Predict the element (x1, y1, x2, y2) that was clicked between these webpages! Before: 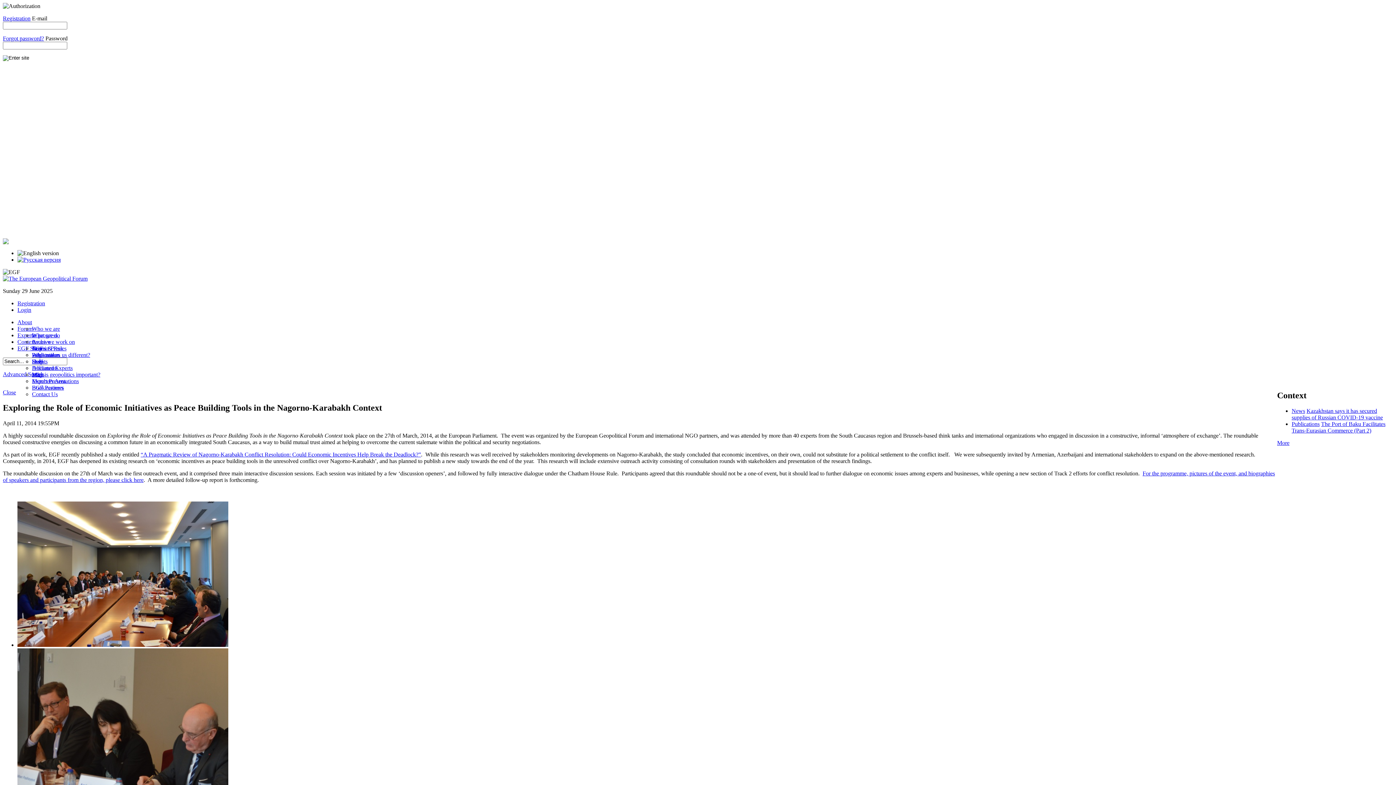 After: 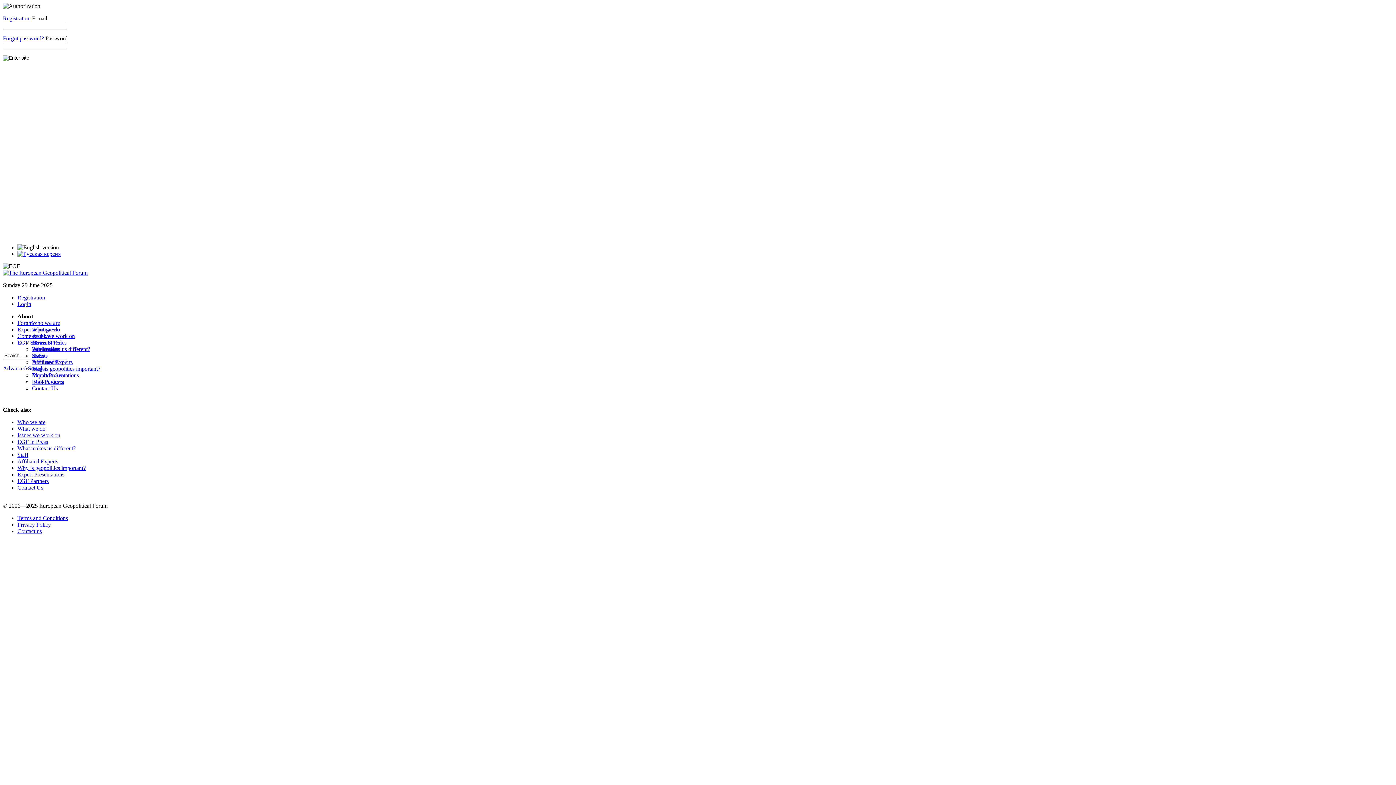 Action: label: About bbox: (17, 319, 32, 325)